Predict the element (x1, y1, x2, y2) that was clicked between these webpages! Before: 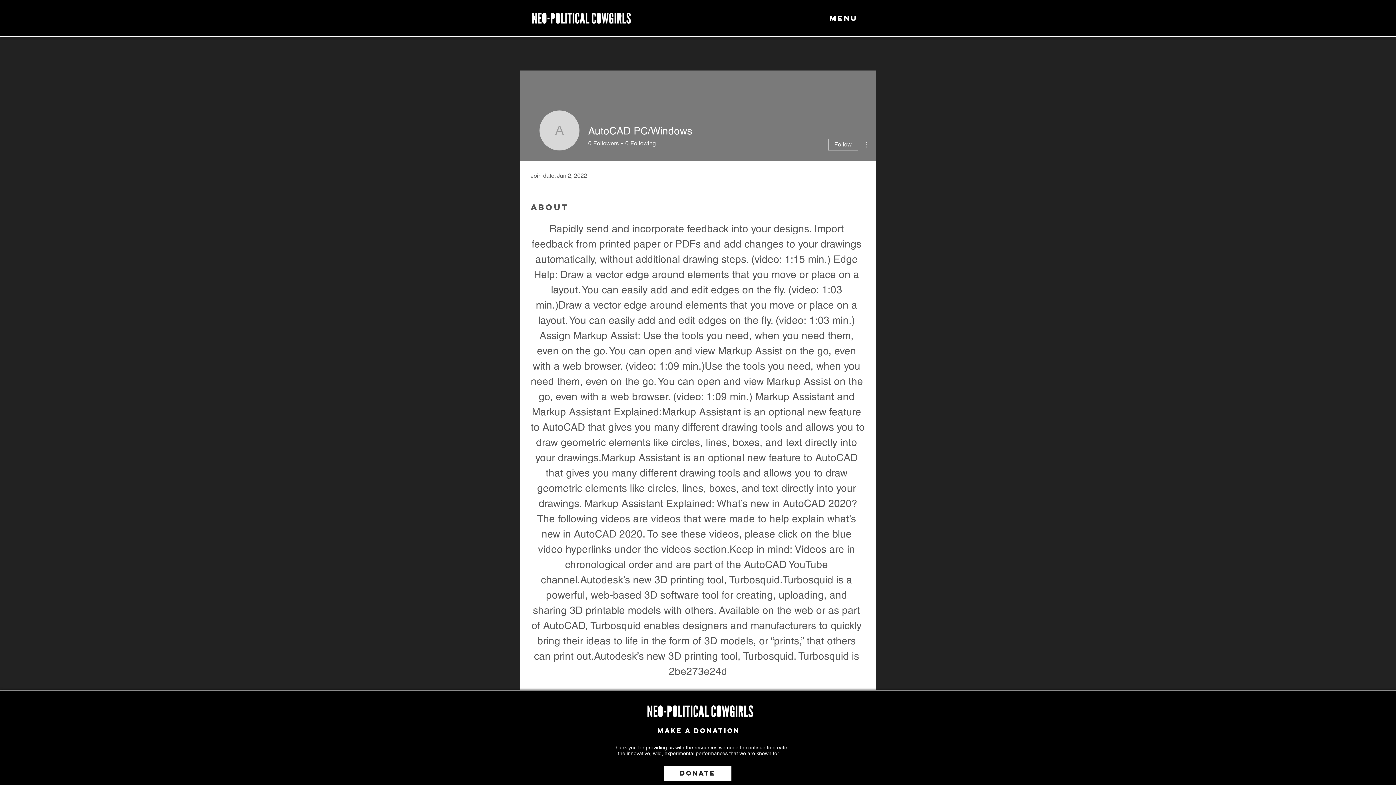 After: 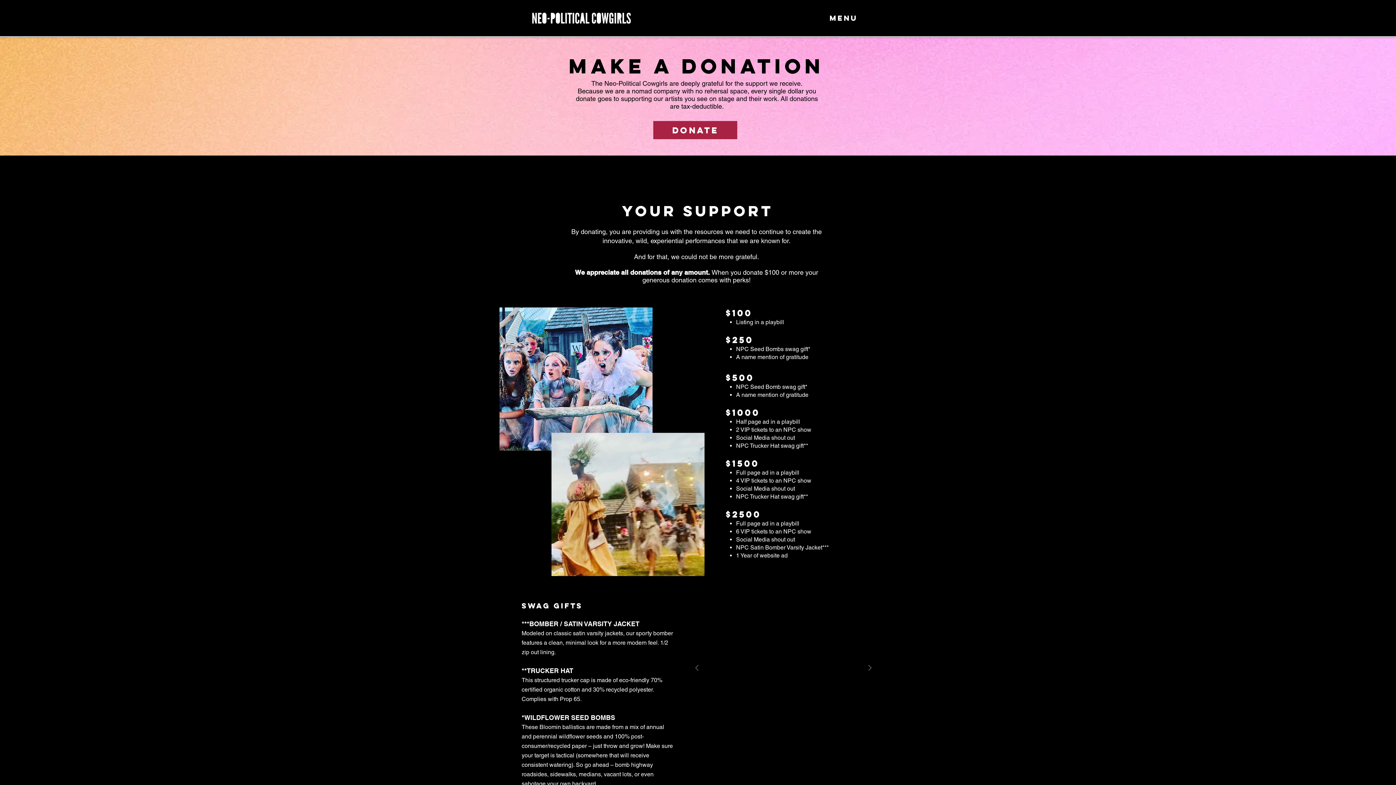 Action: bbox: (664, 766, 731, 781) label: DONATE